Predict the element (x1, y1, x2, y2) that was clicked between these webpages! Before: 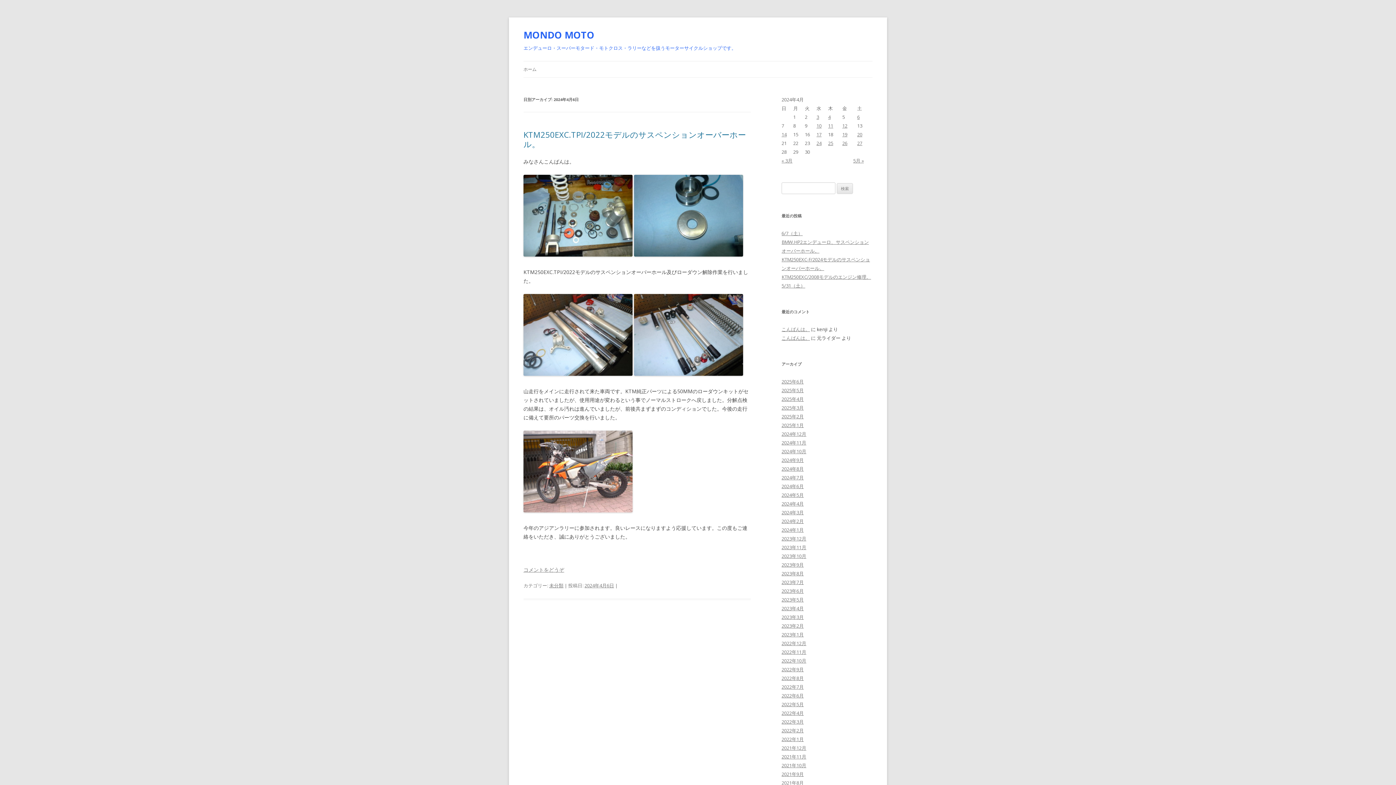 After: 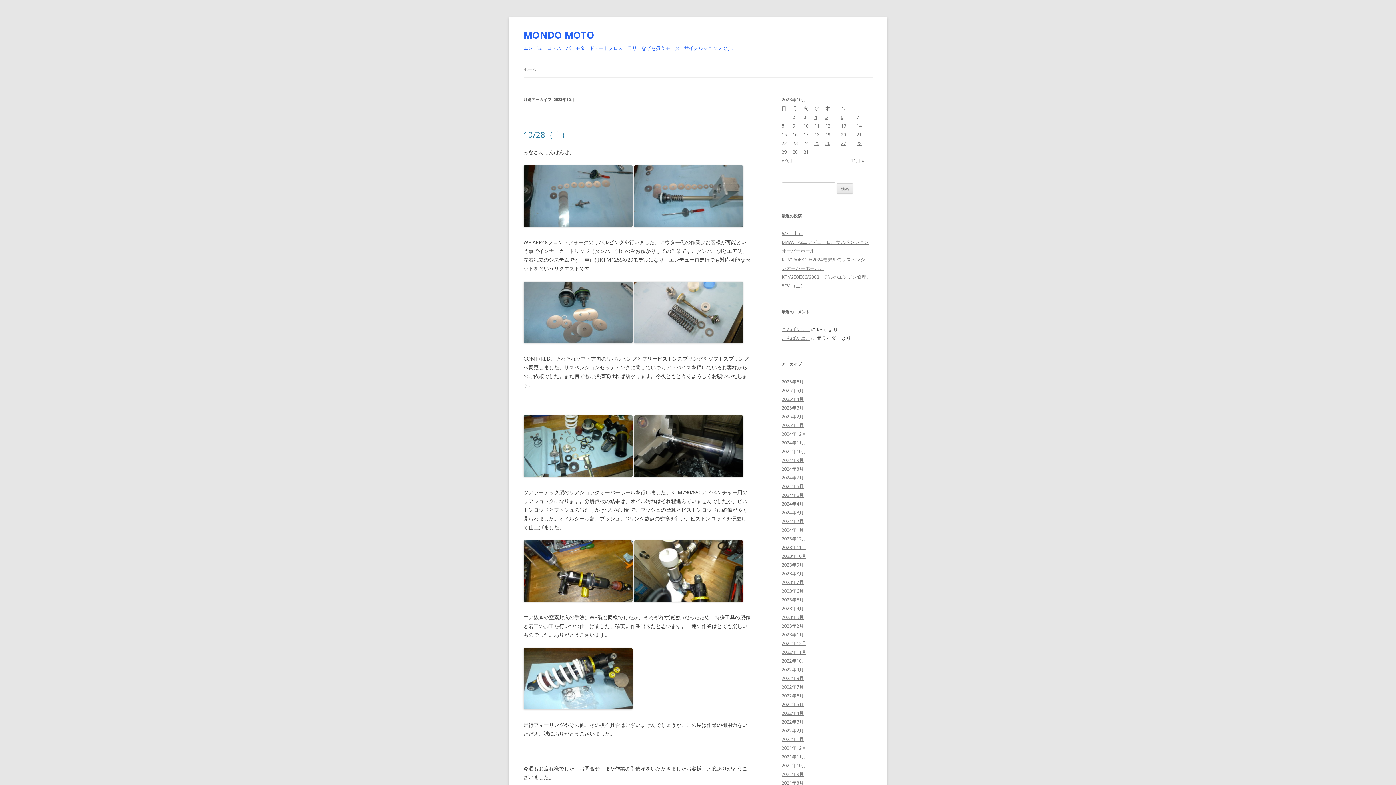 Action: label: 2023年10月 bbox: (781, 553, 806, 559)